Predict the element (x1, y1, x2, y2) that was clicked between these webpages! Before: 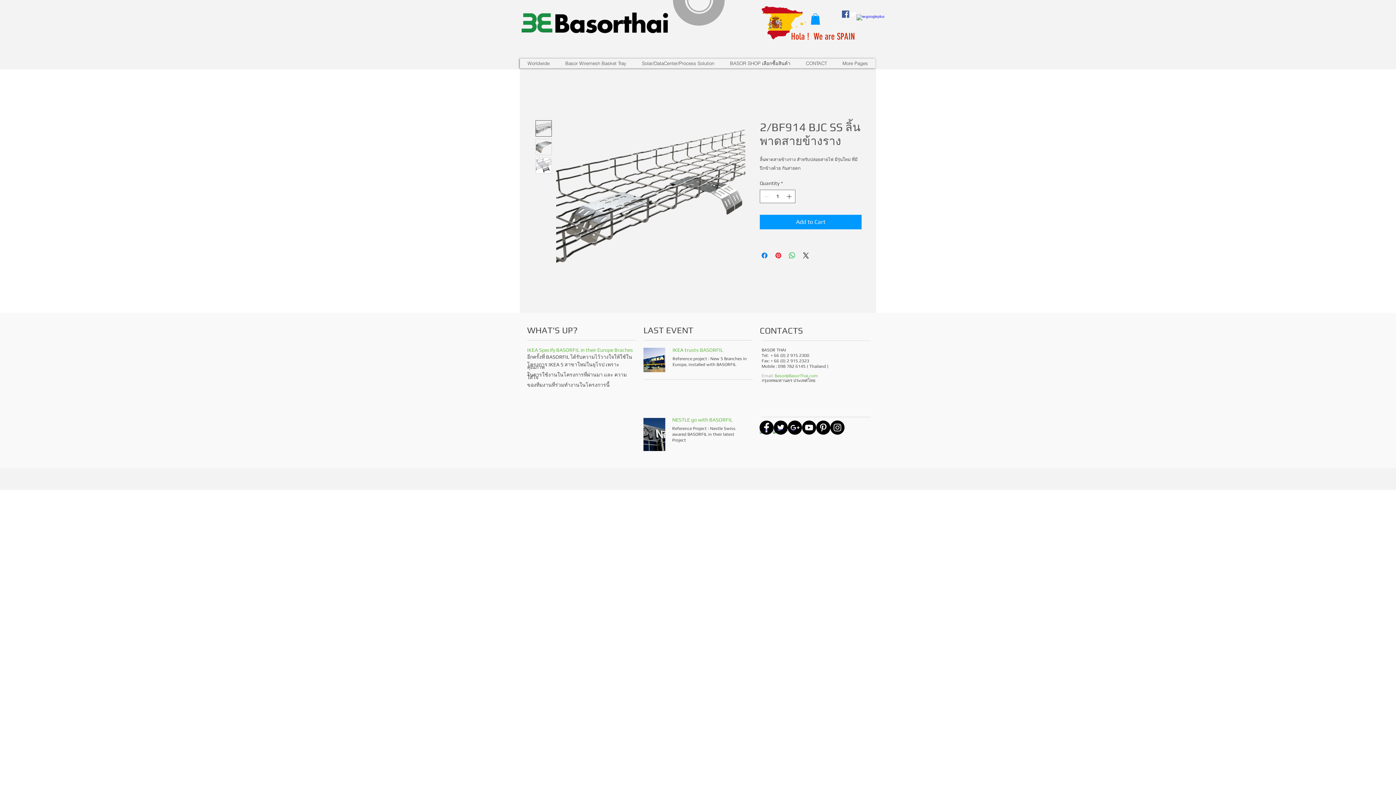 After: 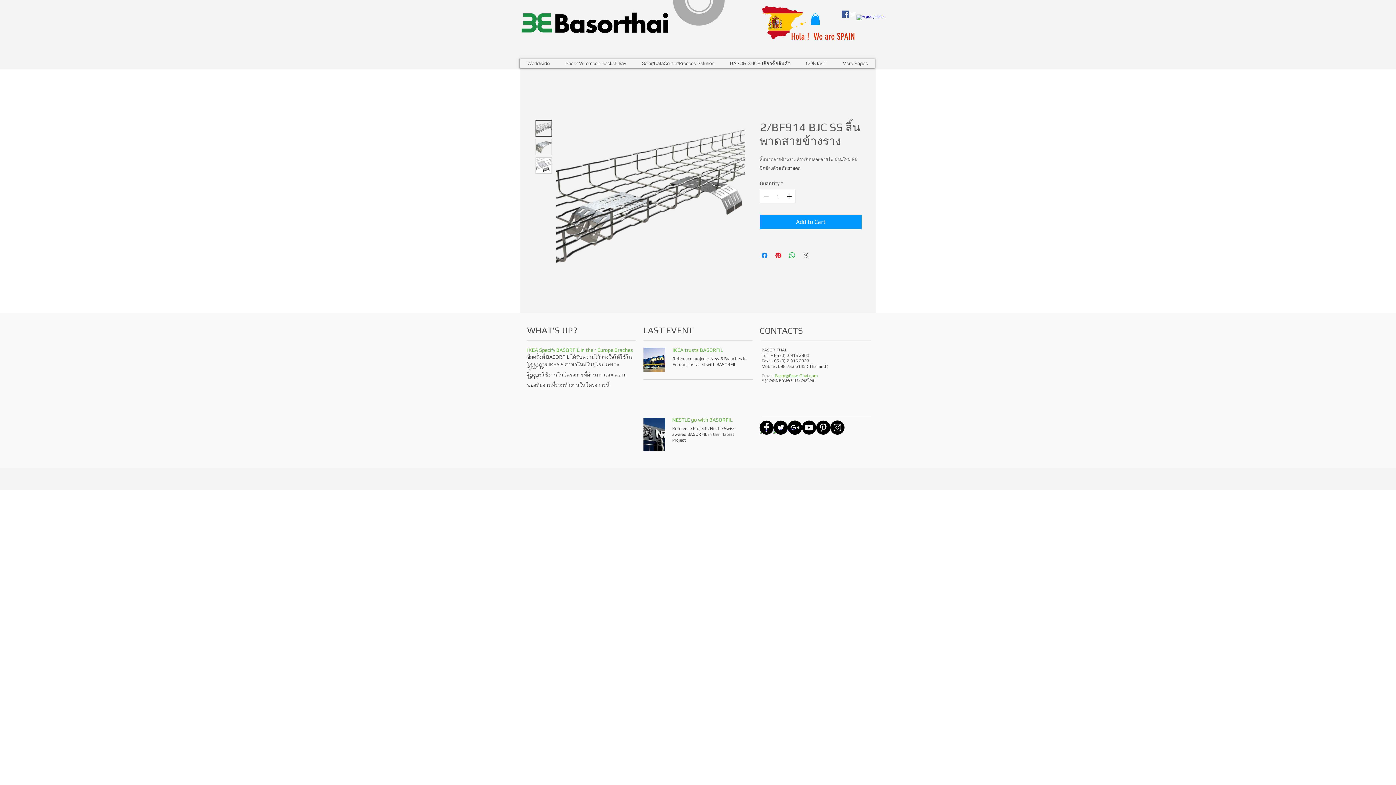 Action: label: Share on X bbox: (801, 251, 810, 260)